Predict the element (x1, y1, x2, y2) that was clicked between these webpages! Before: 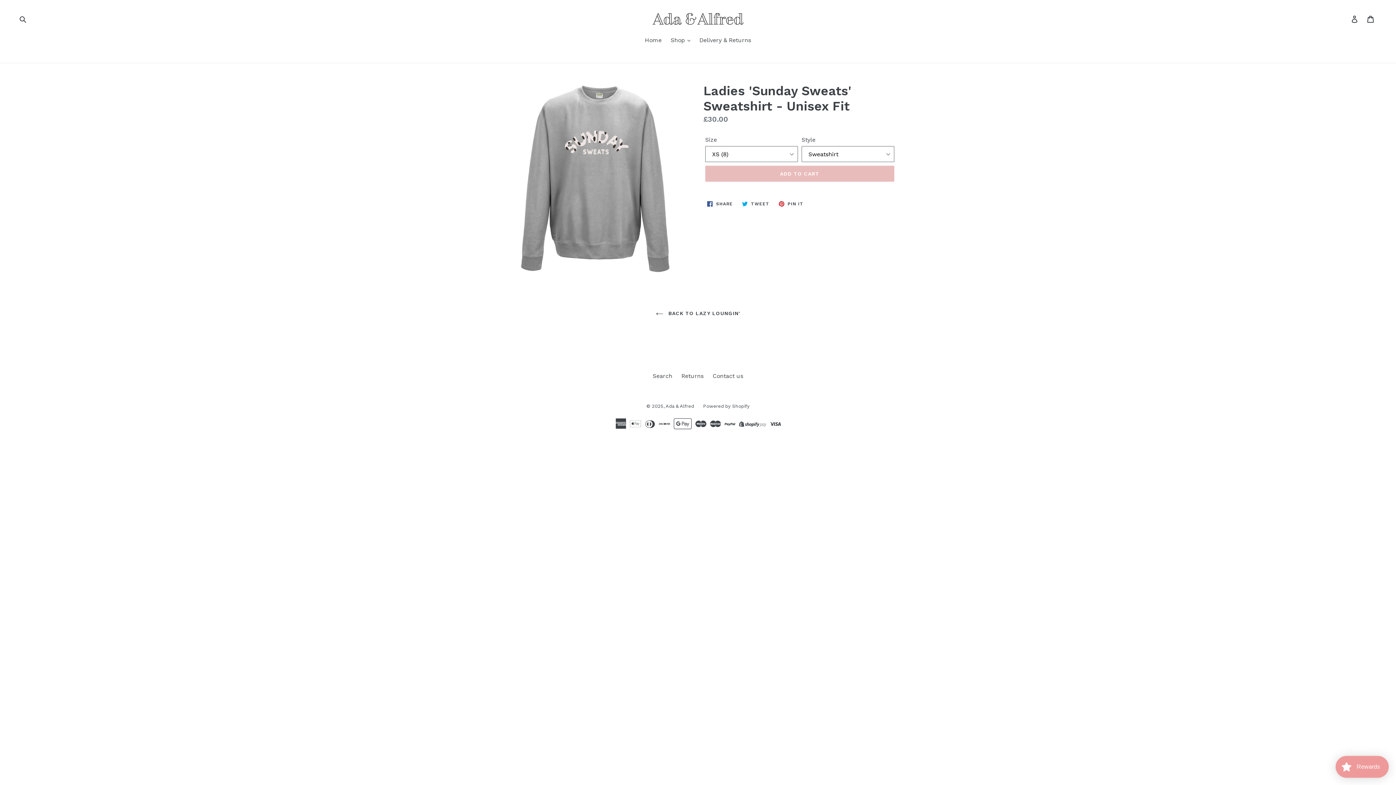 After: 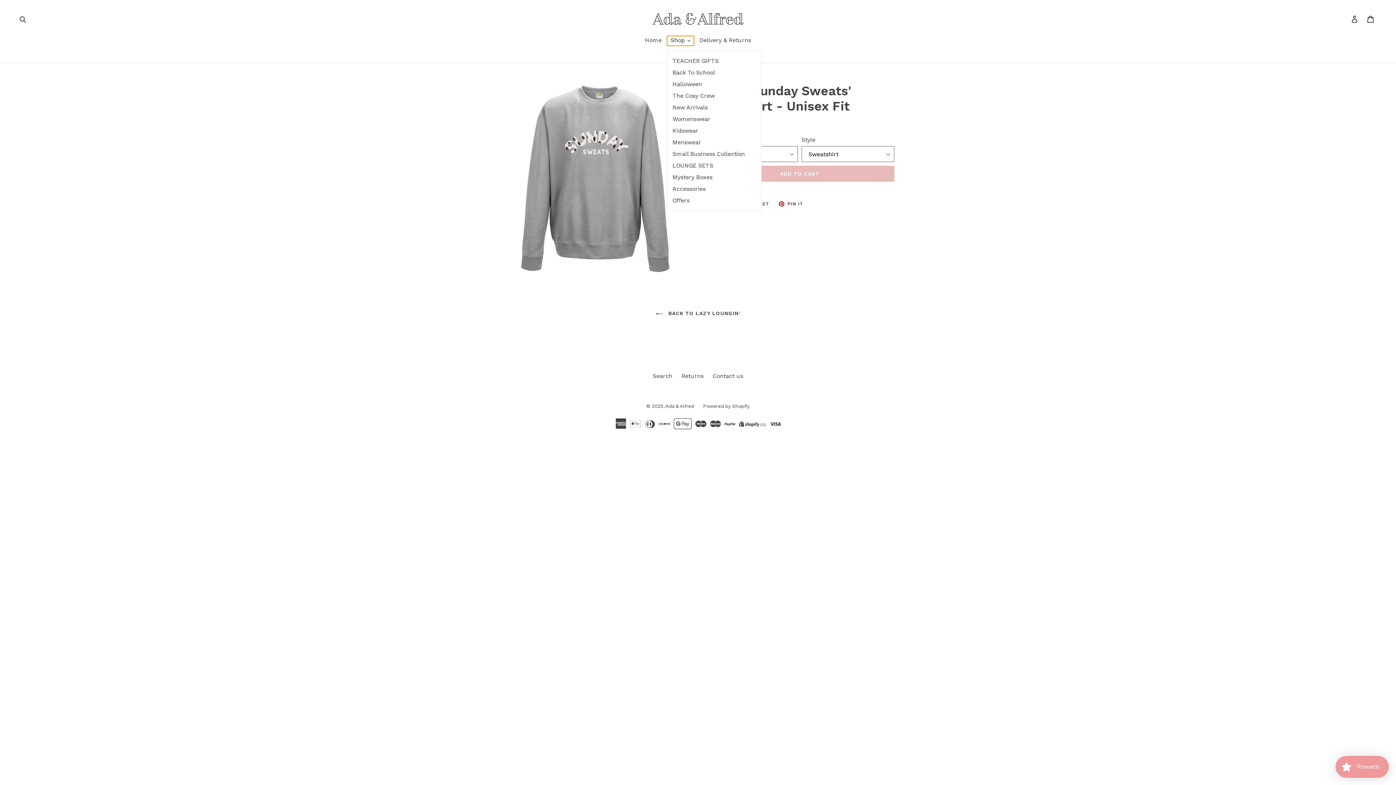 Action: label: Shop  bbox: (667, 36, 694, 45)